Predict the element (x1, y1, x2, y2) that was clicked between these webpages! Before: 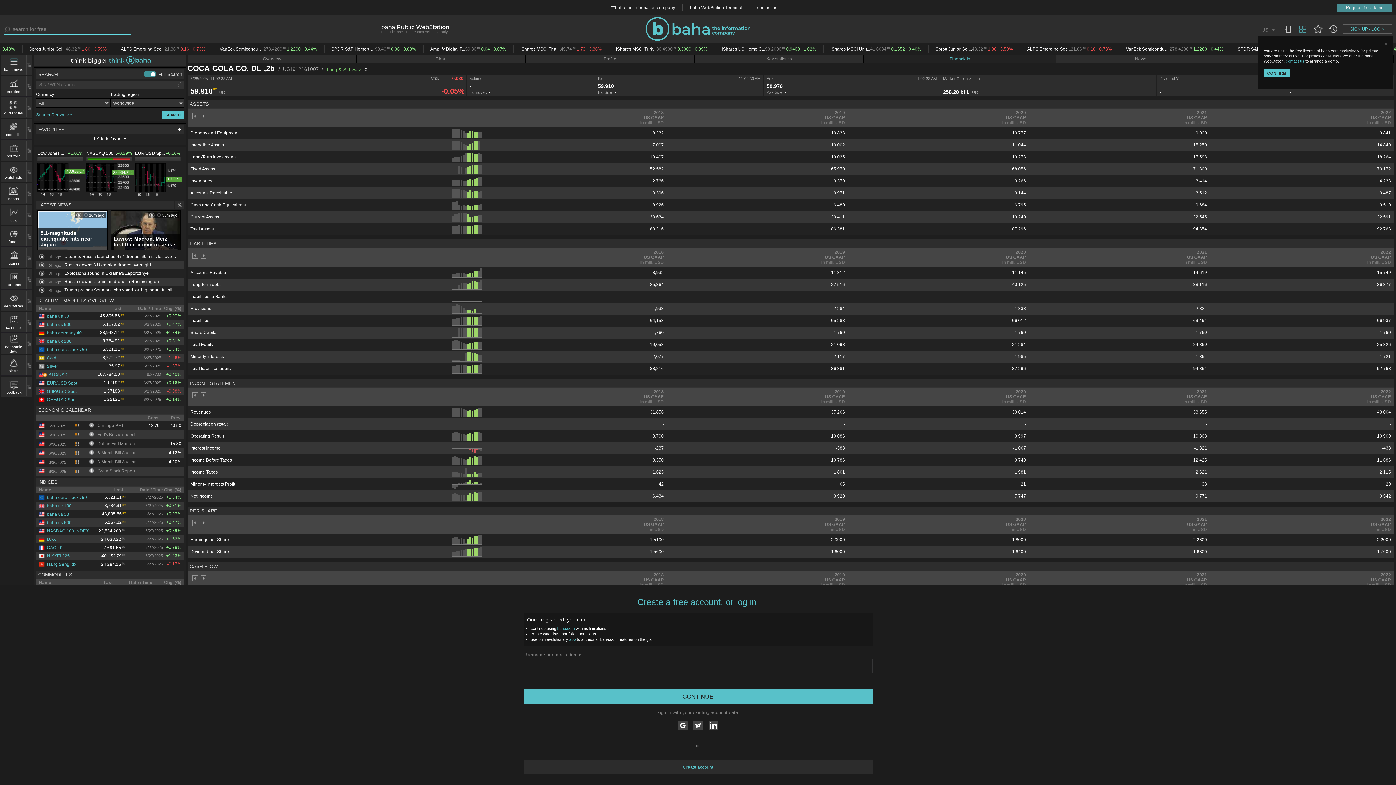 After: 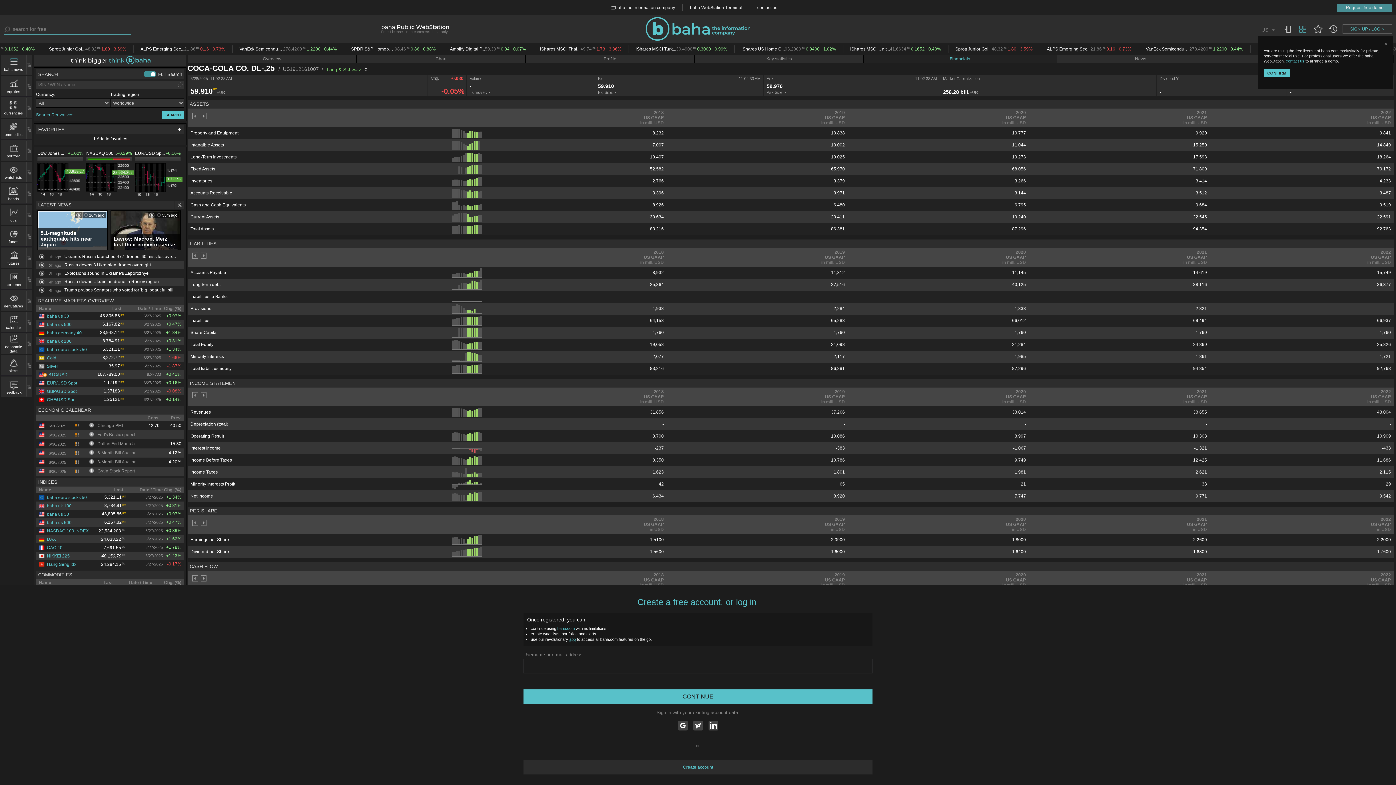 Action: bbox: (467, 128, 469, 137)